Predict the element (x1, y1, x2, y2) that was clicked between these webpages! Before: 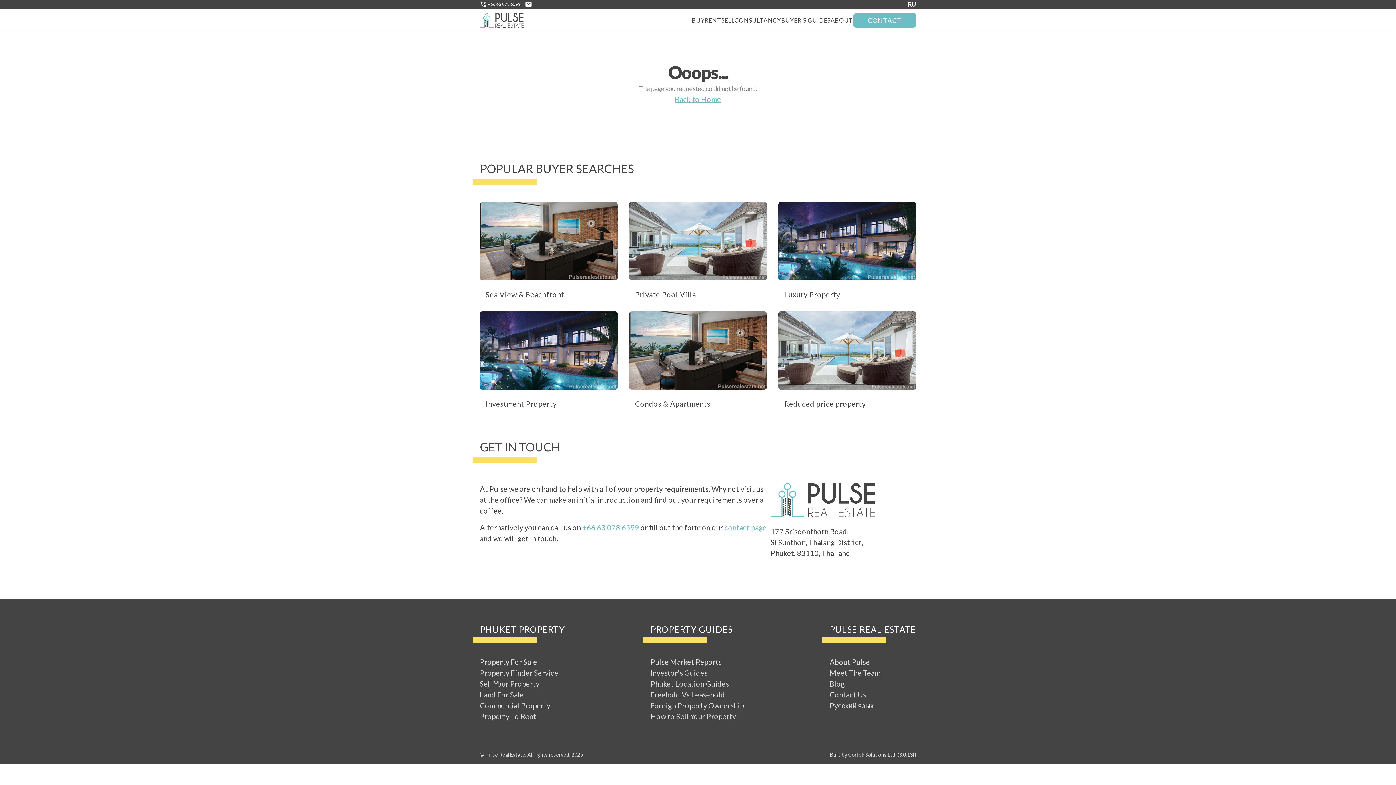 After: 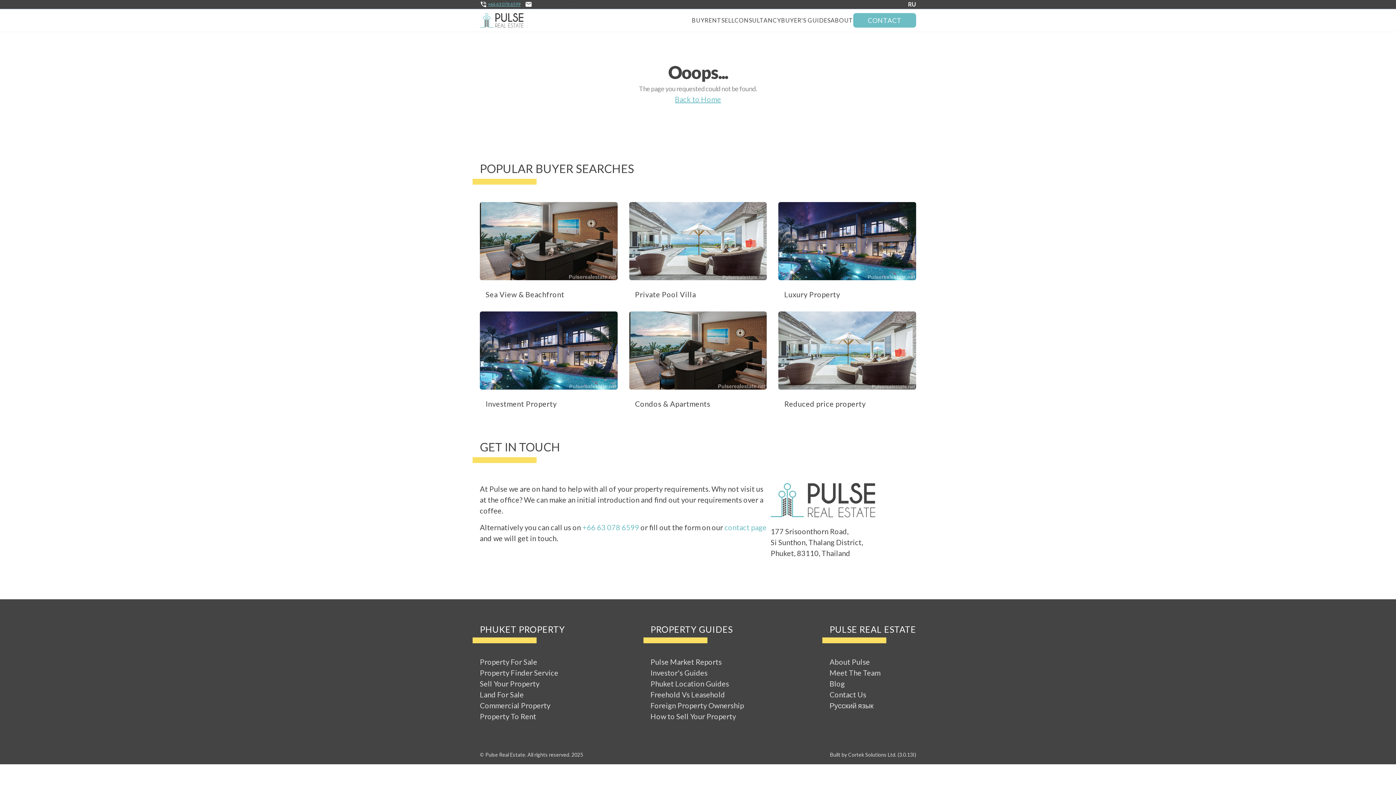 Action: bbox: (488, 1, 520, 7) label: +66 63 078 6599